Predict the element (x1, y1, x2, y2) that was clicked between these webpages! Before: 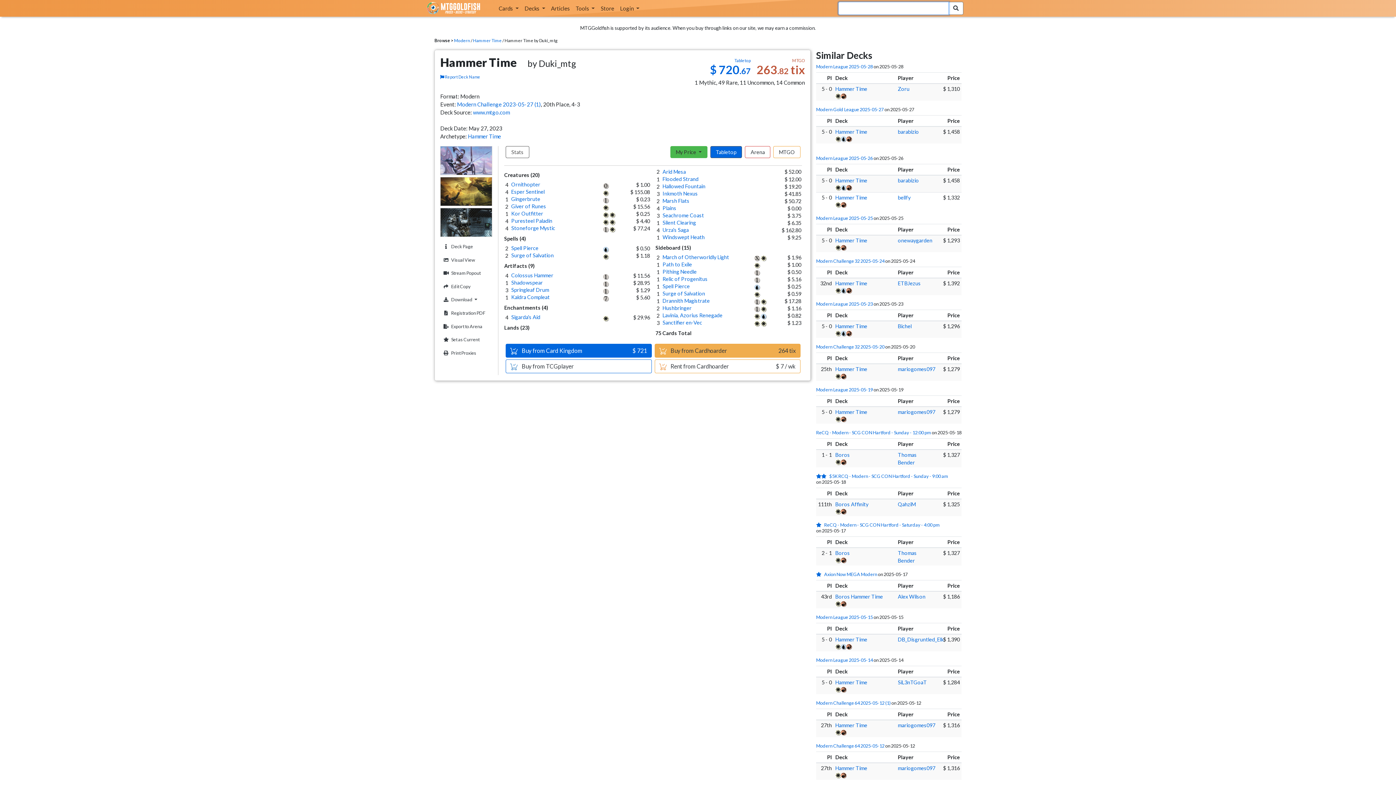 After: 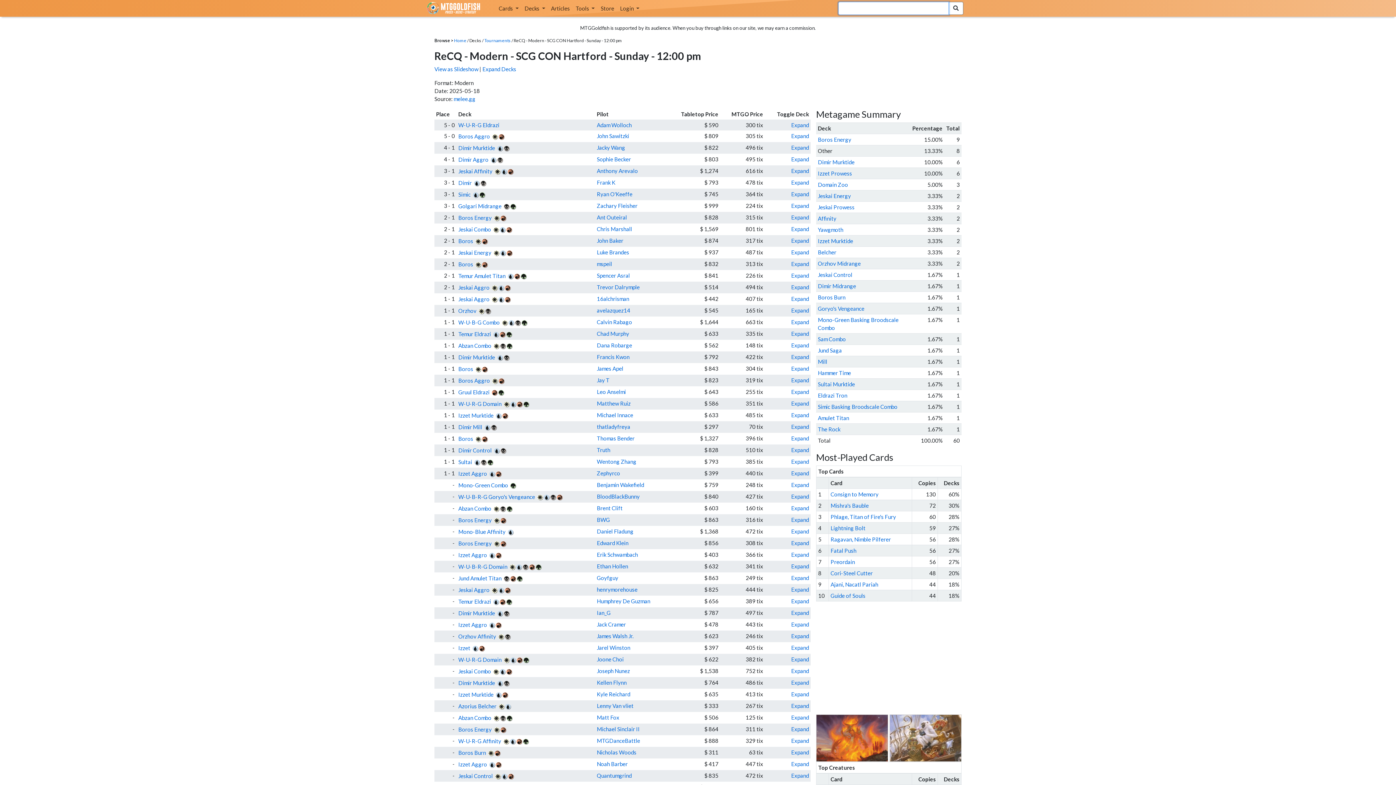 Action: bbox: (816, 429, 931, 435) label: ReCQ - Modern - SCG CON Hartford - Sunday - 12:00 pm